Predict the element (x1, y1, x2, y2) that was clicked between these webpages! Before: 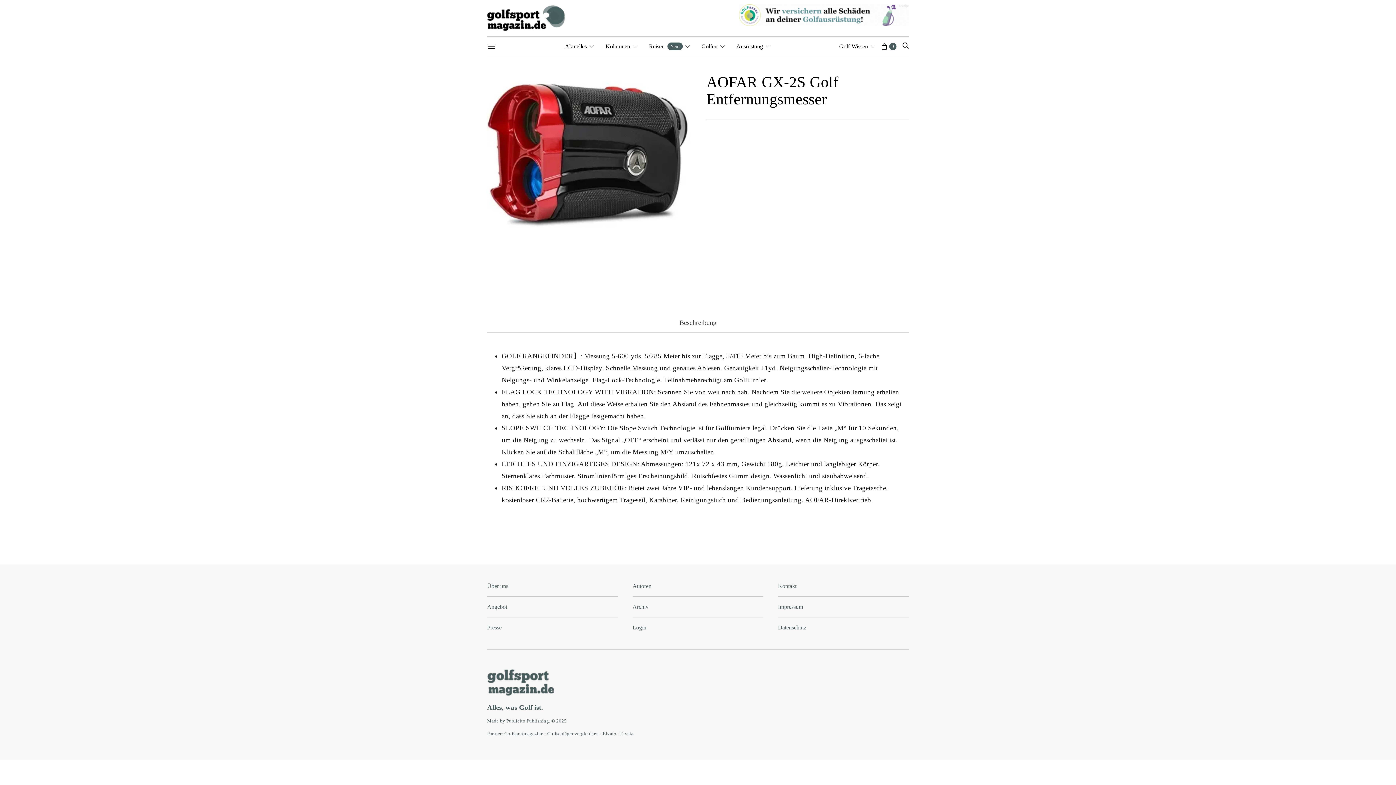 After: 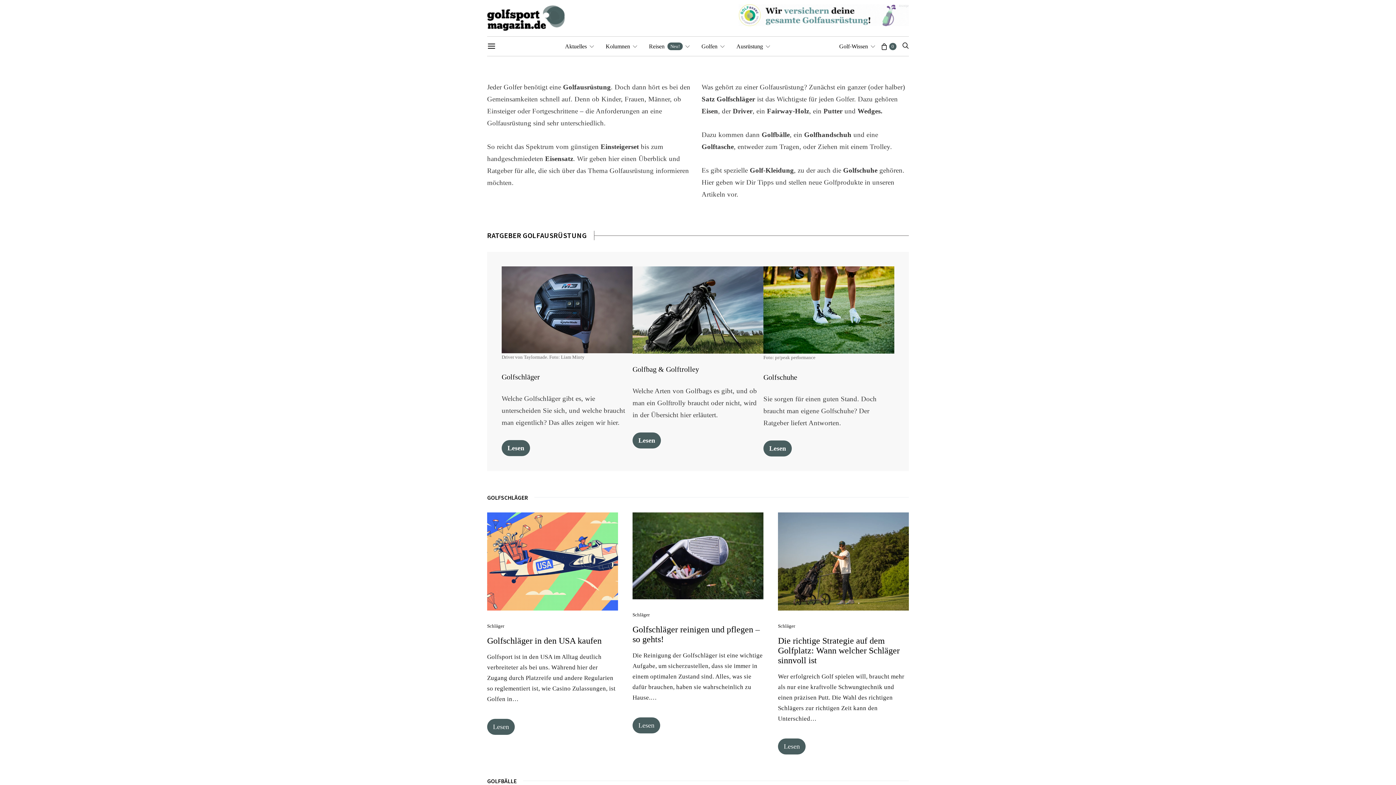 Action: label: Ausrüstung bbox: (736, 36, 770, 56)